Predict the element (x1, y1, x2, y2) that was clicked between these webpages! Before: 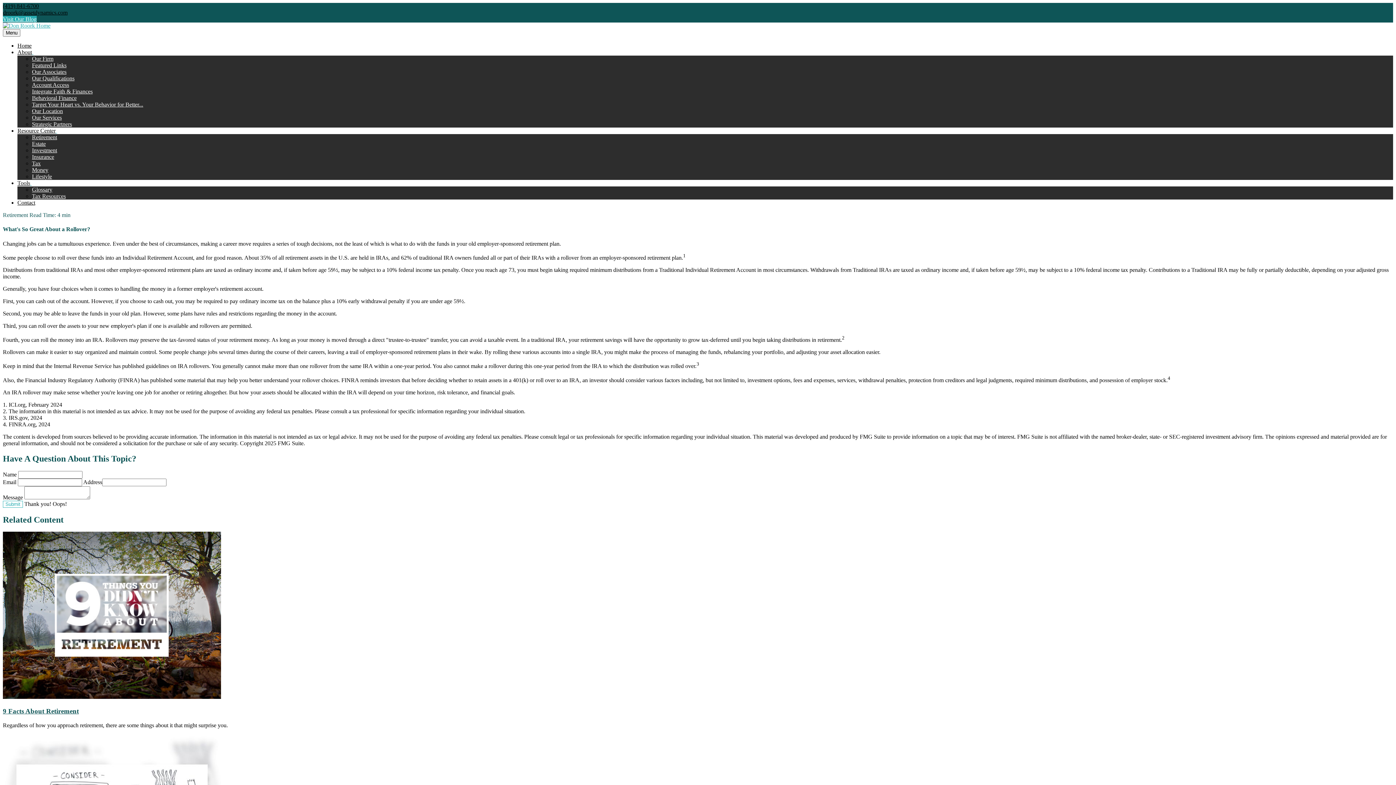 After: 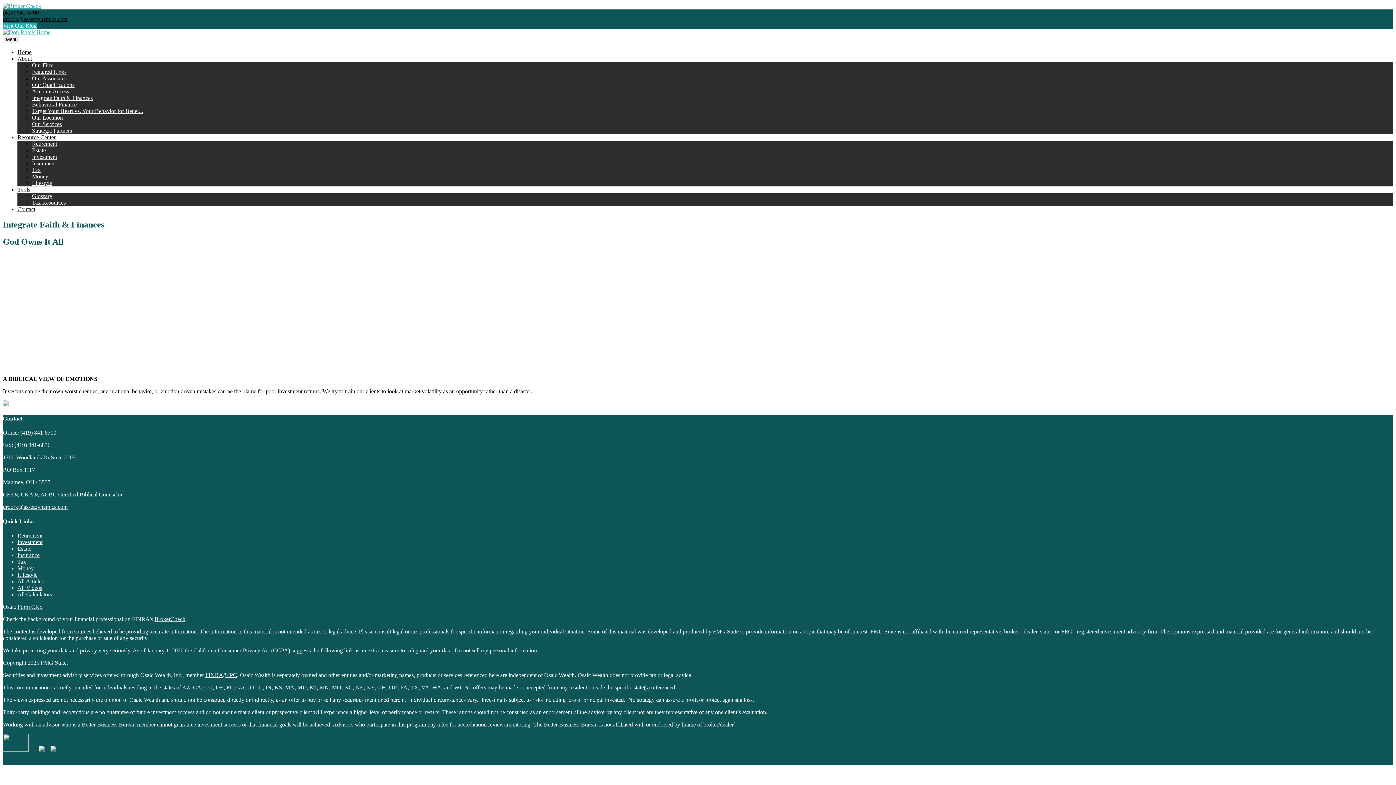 Action: bbox: (32, 88, 92, 94) label: Integrate Faith & Finances